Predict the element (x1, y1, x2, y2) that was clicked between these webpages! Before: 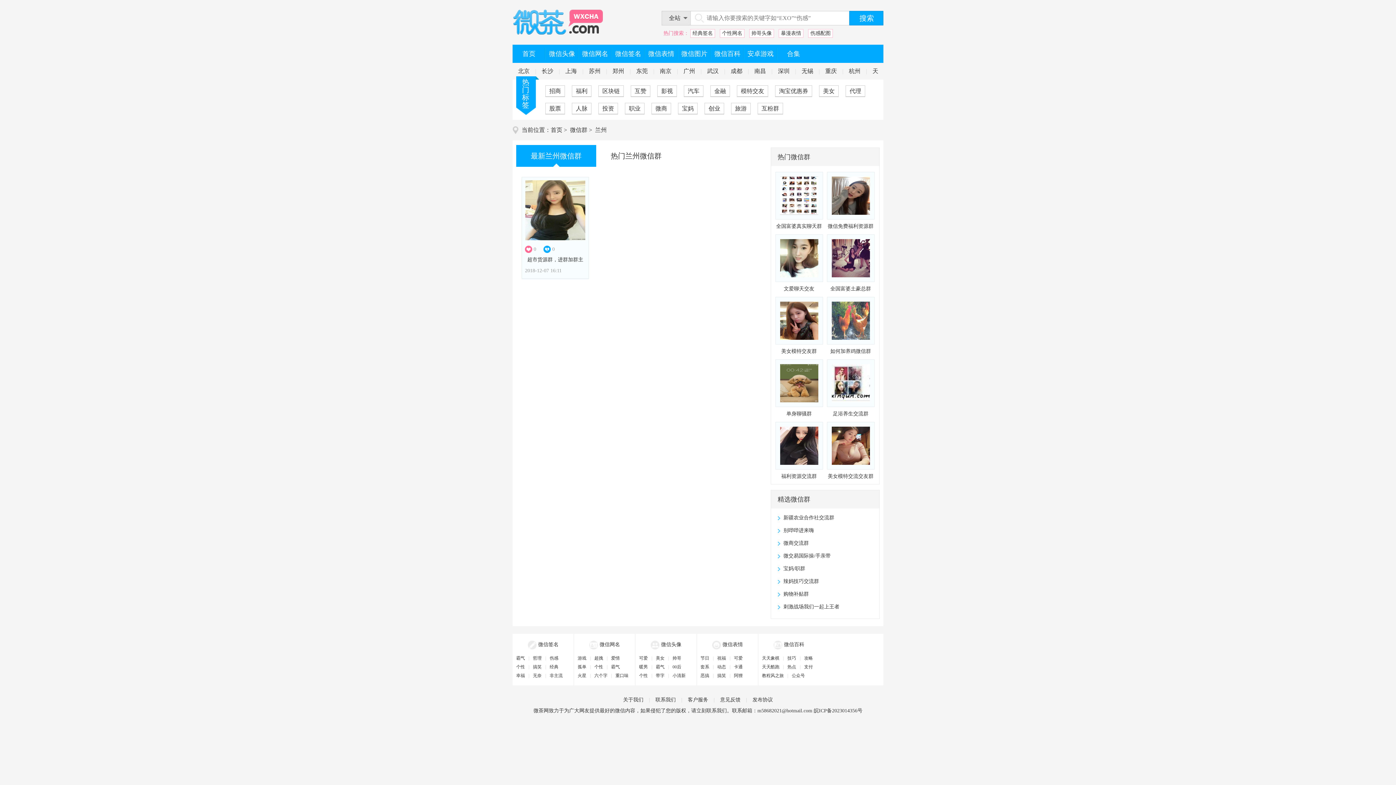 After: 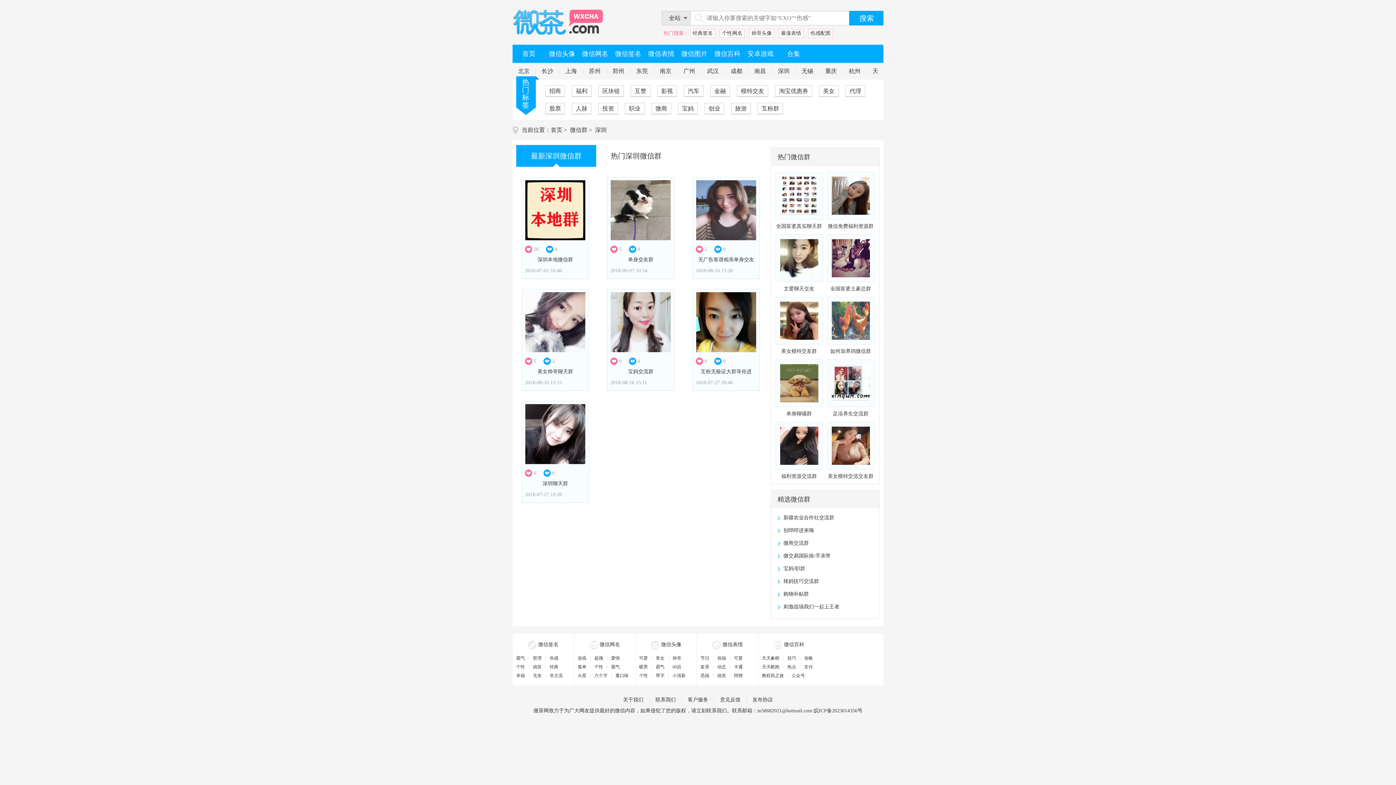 Action: bbox: (772, 68, 795, 74) label: 深圳